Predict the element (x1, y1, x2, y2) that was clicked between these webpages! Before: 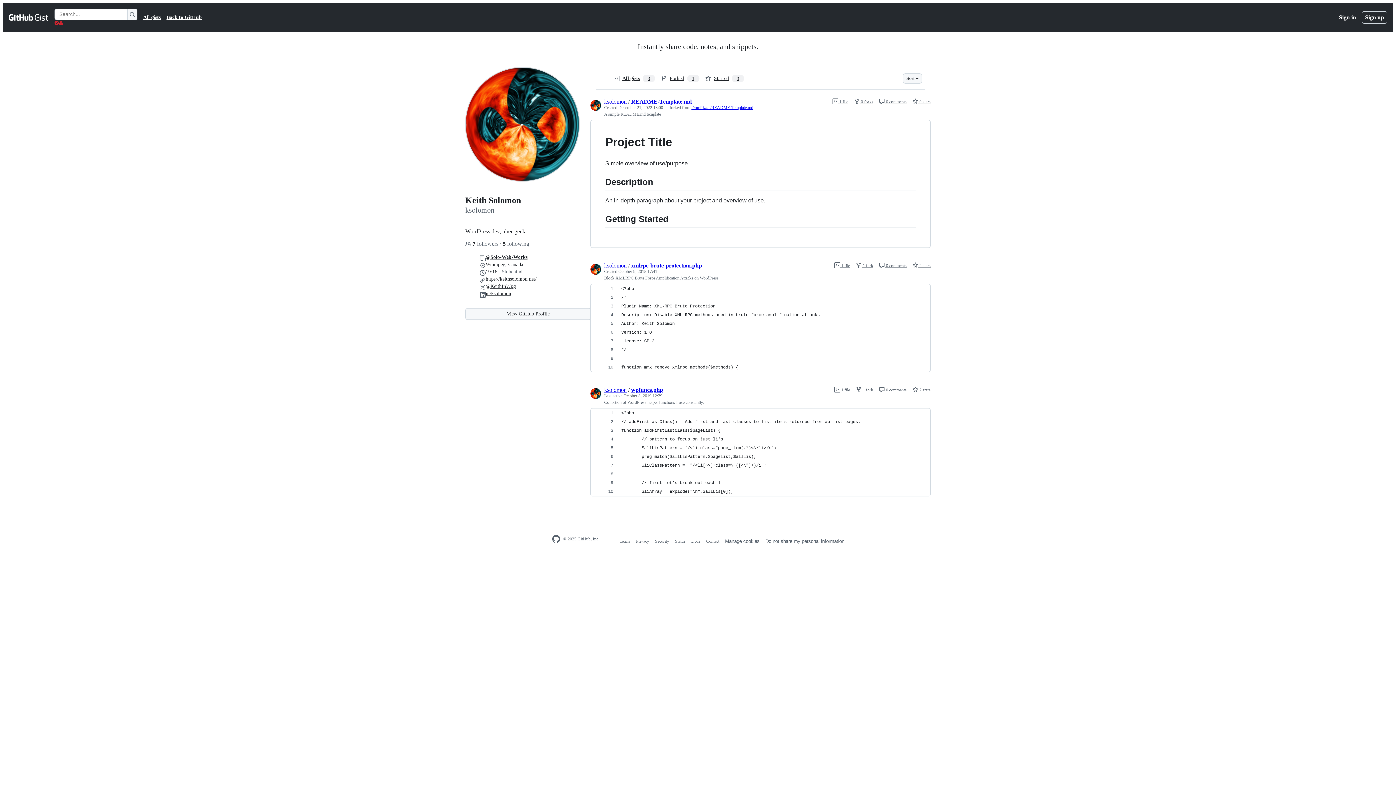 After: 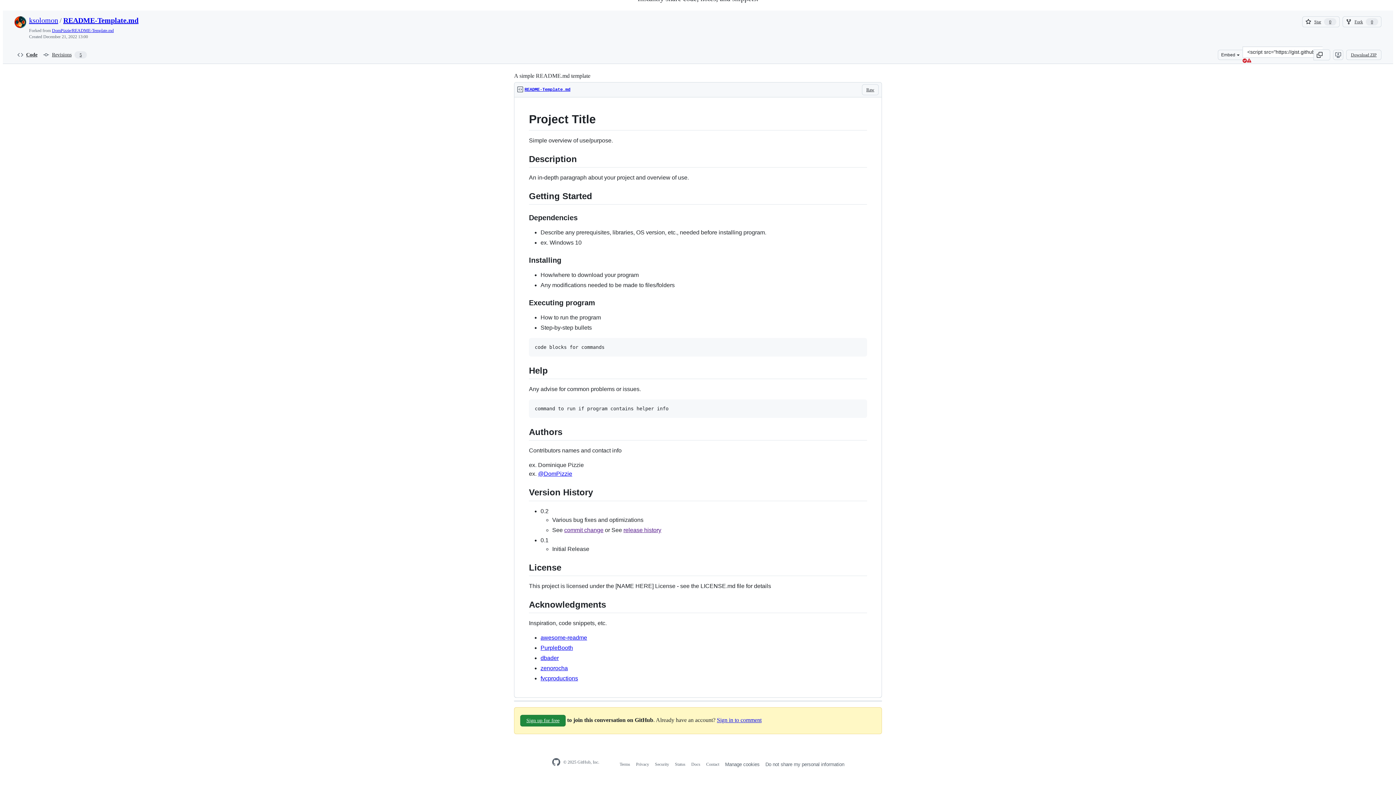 Action: bbox: (879, 99, 906, 104) label:  0 comments